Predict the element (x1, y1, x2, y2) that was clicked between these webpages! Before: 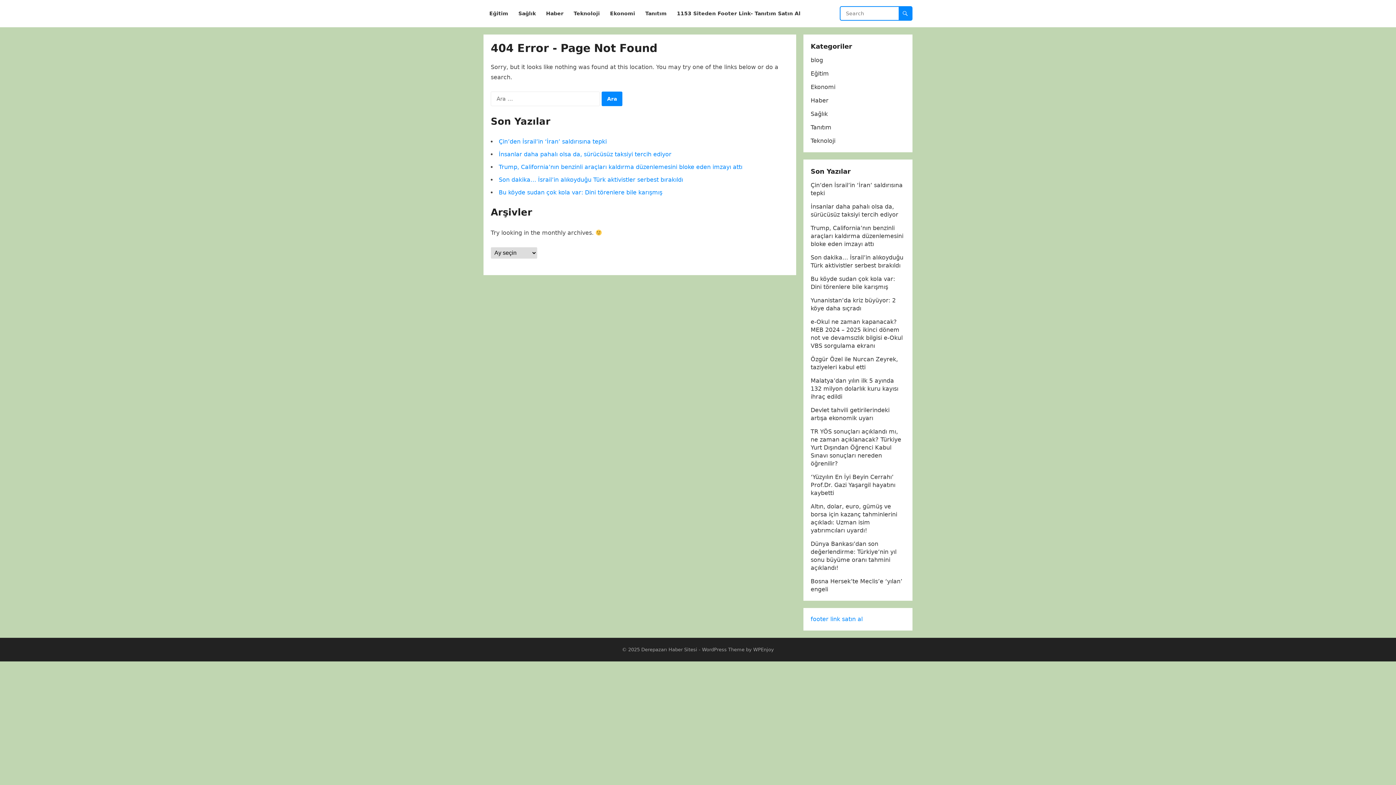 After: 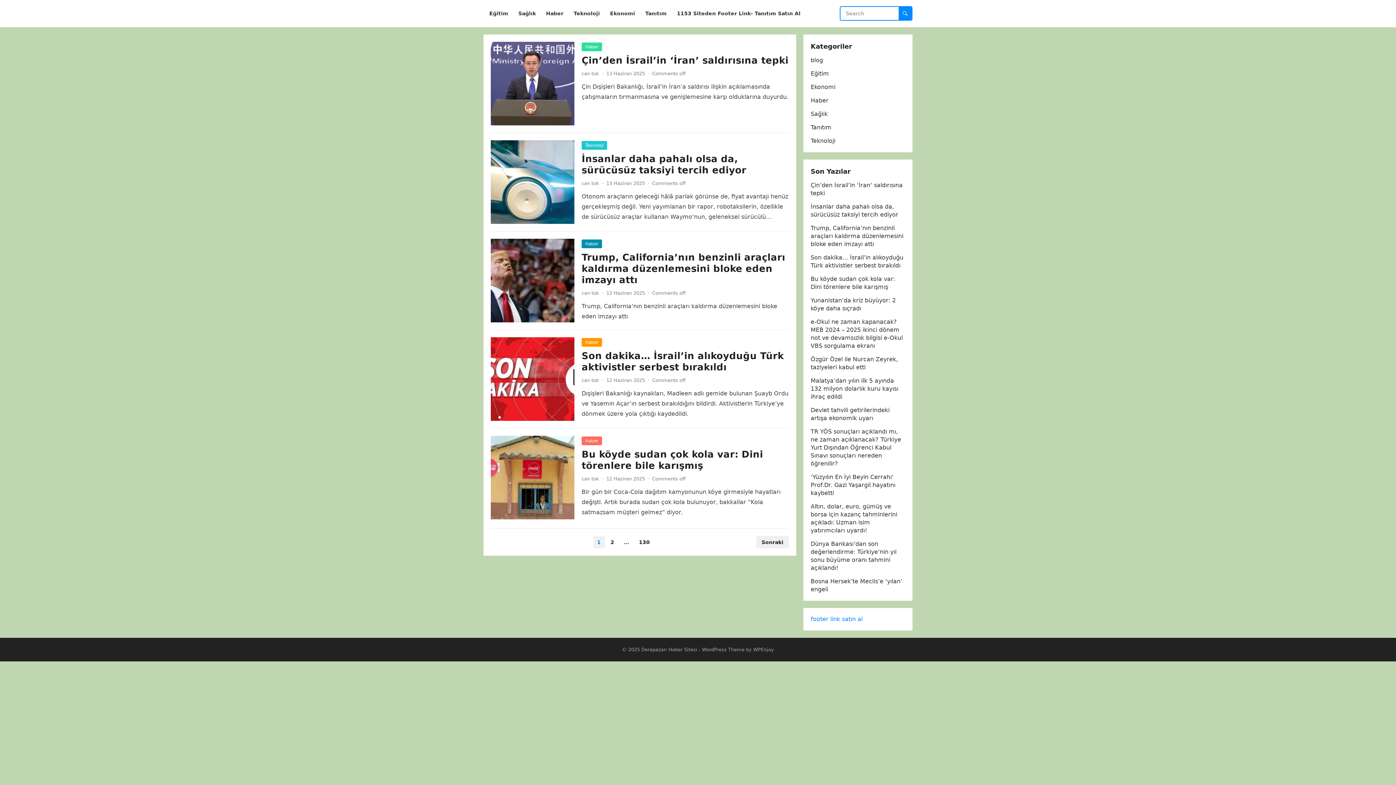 Action: bbox: (641, 647, 697, 652) label: Derepazarı Haber Sitesi